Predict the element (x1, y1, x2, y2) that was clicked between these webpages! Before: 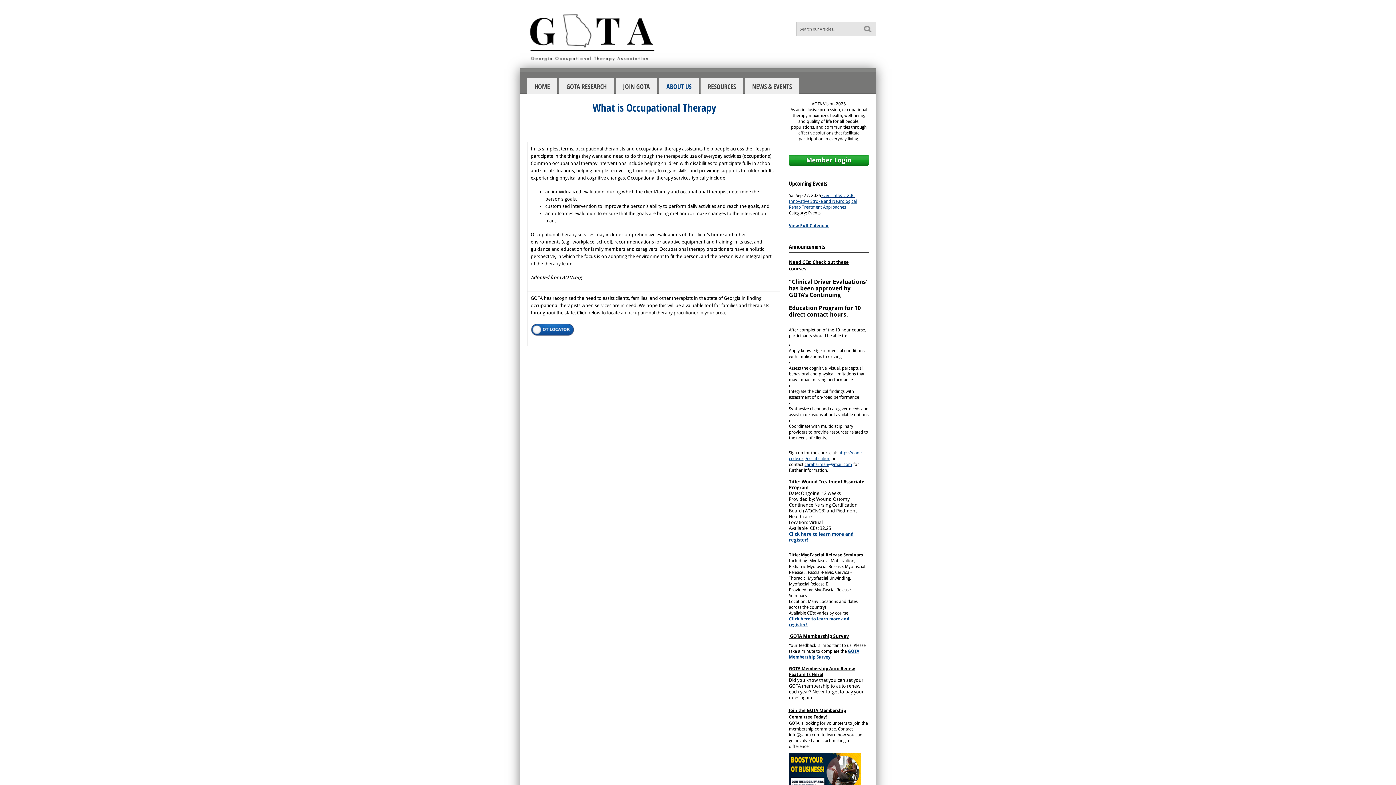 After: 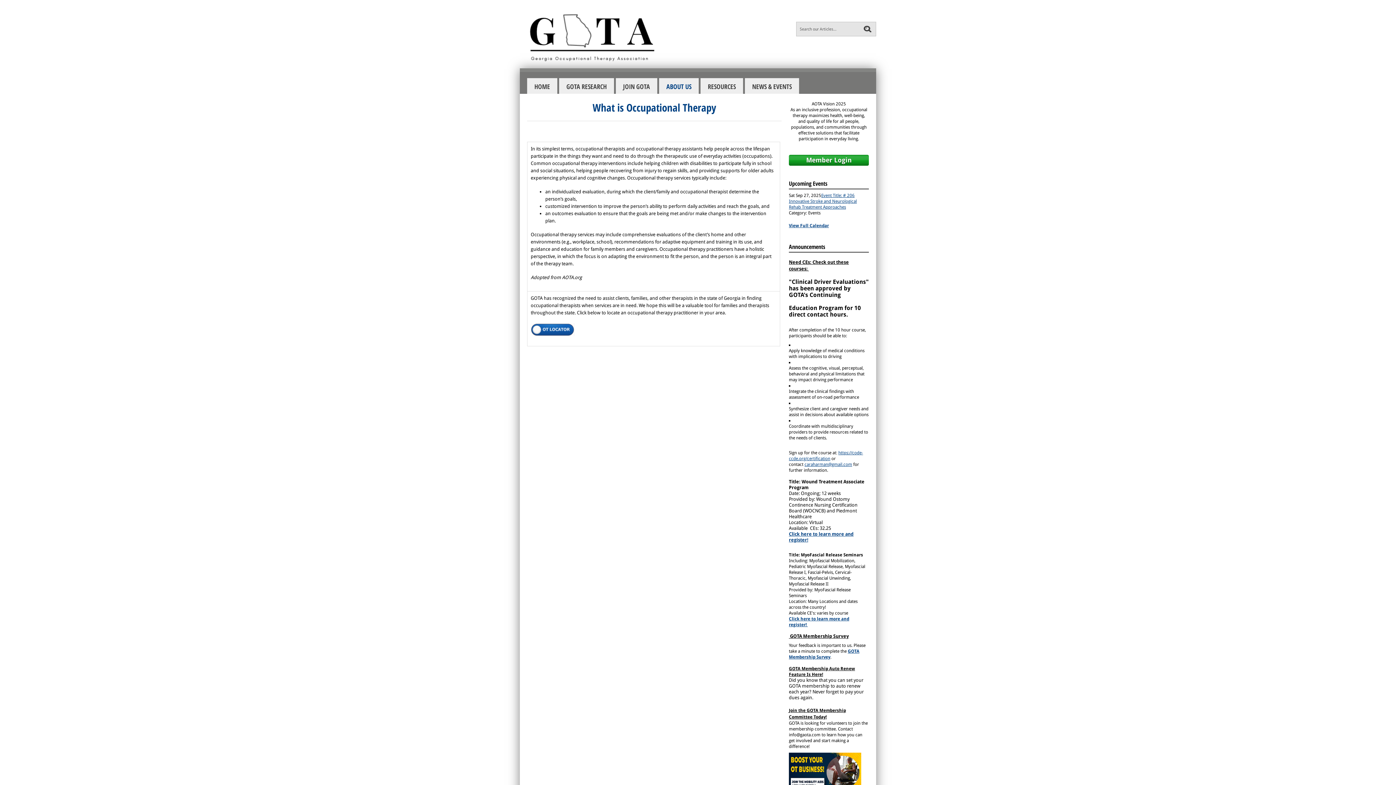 Action: bbox: (863, 25, 872, 32) label: Search